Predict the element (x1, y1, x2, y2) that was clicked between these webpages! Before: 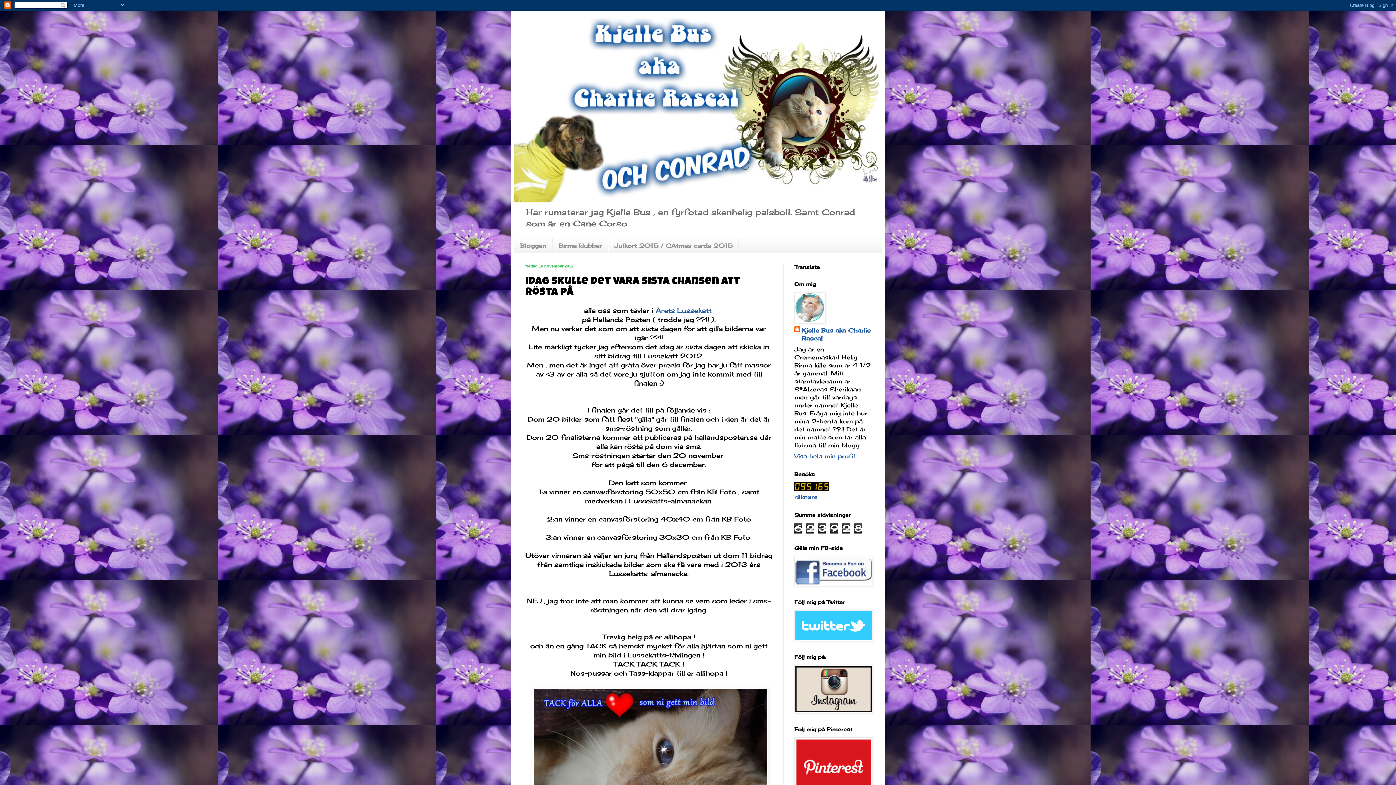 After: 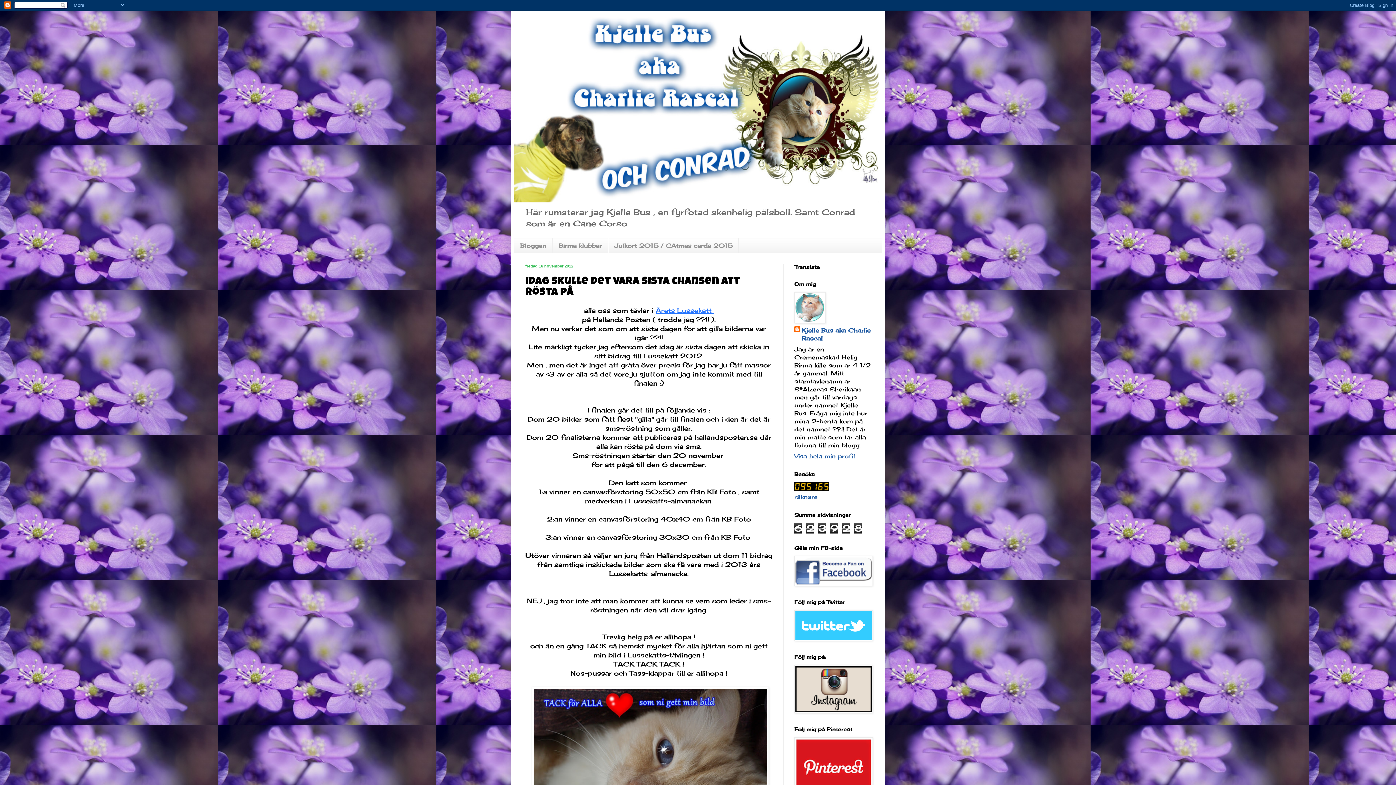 Action: label: Årets Lussekatt  bbox: (655, 306, 714, 314)